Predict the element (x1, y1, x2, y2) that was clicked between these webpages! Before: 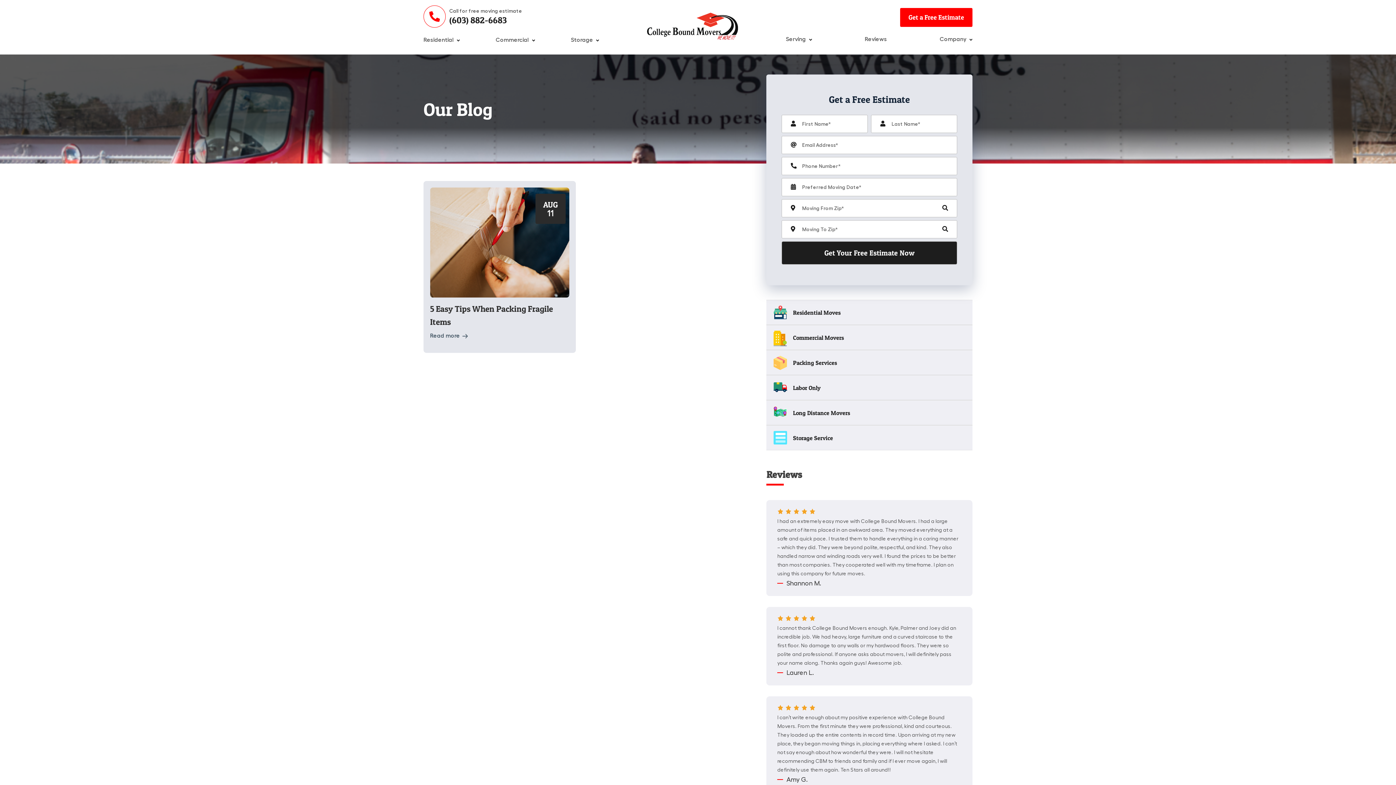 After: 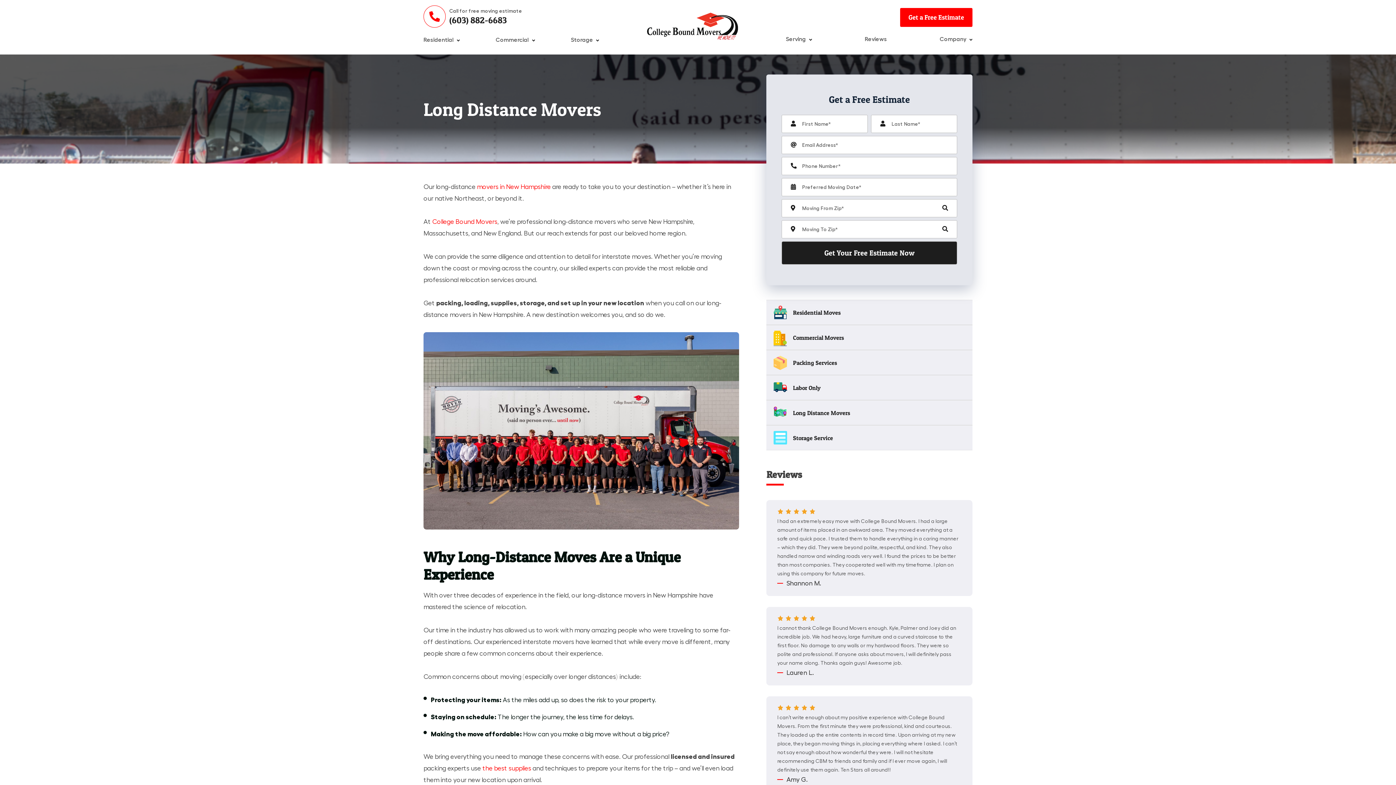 Action: label: Long Distance Movers bbox: (766, 400, 972, 425)